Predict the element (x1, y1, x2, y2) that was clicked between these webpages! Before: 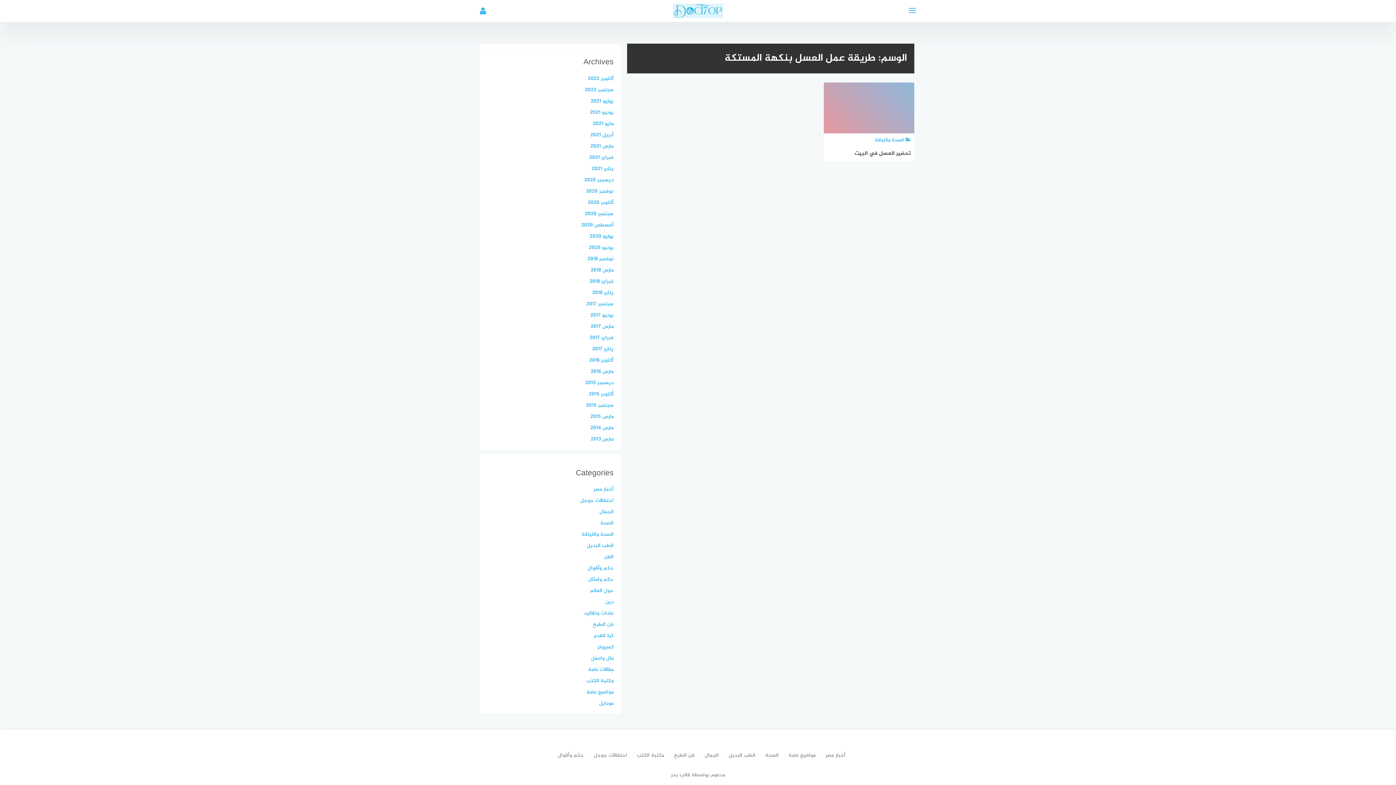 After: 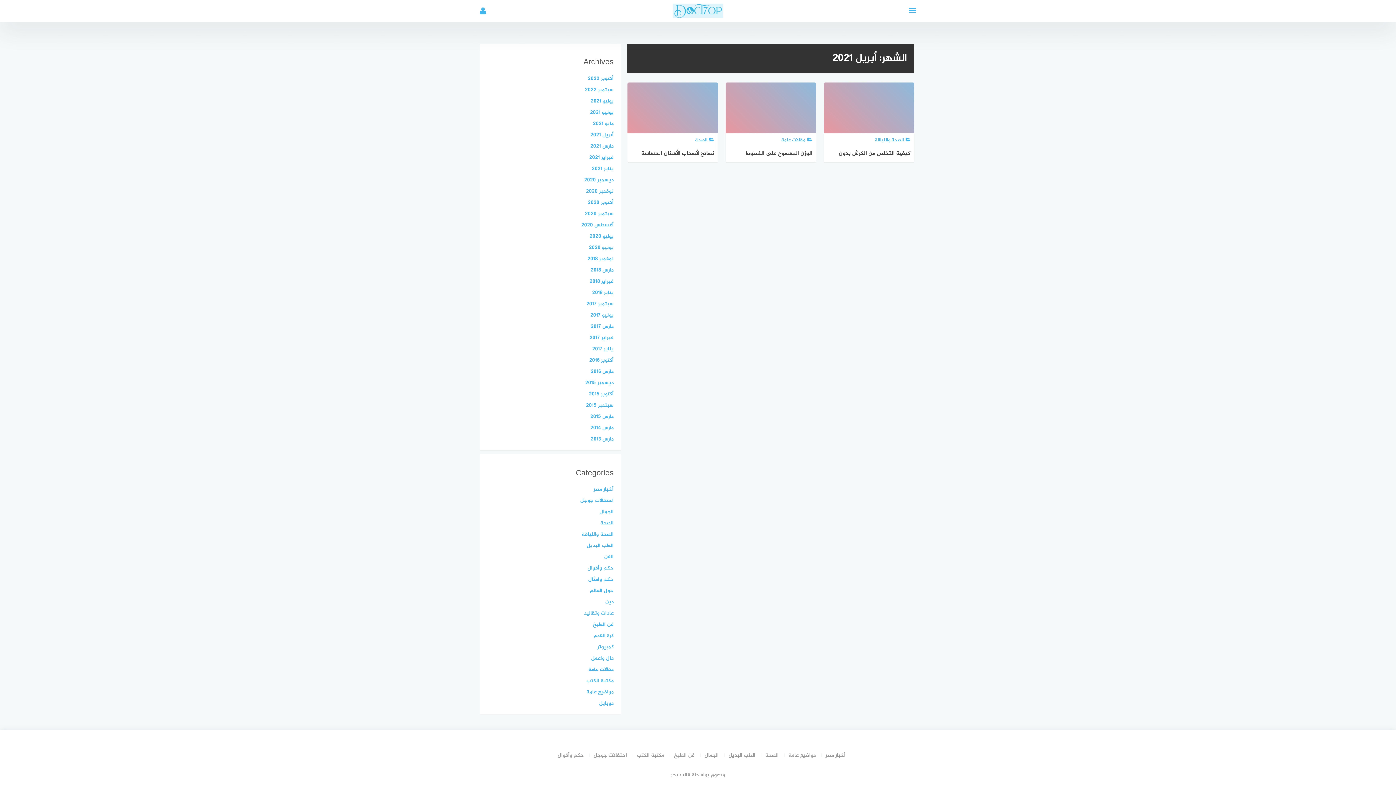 Action: bbox: (590, 130, 613, 139) label: أبريل 2021